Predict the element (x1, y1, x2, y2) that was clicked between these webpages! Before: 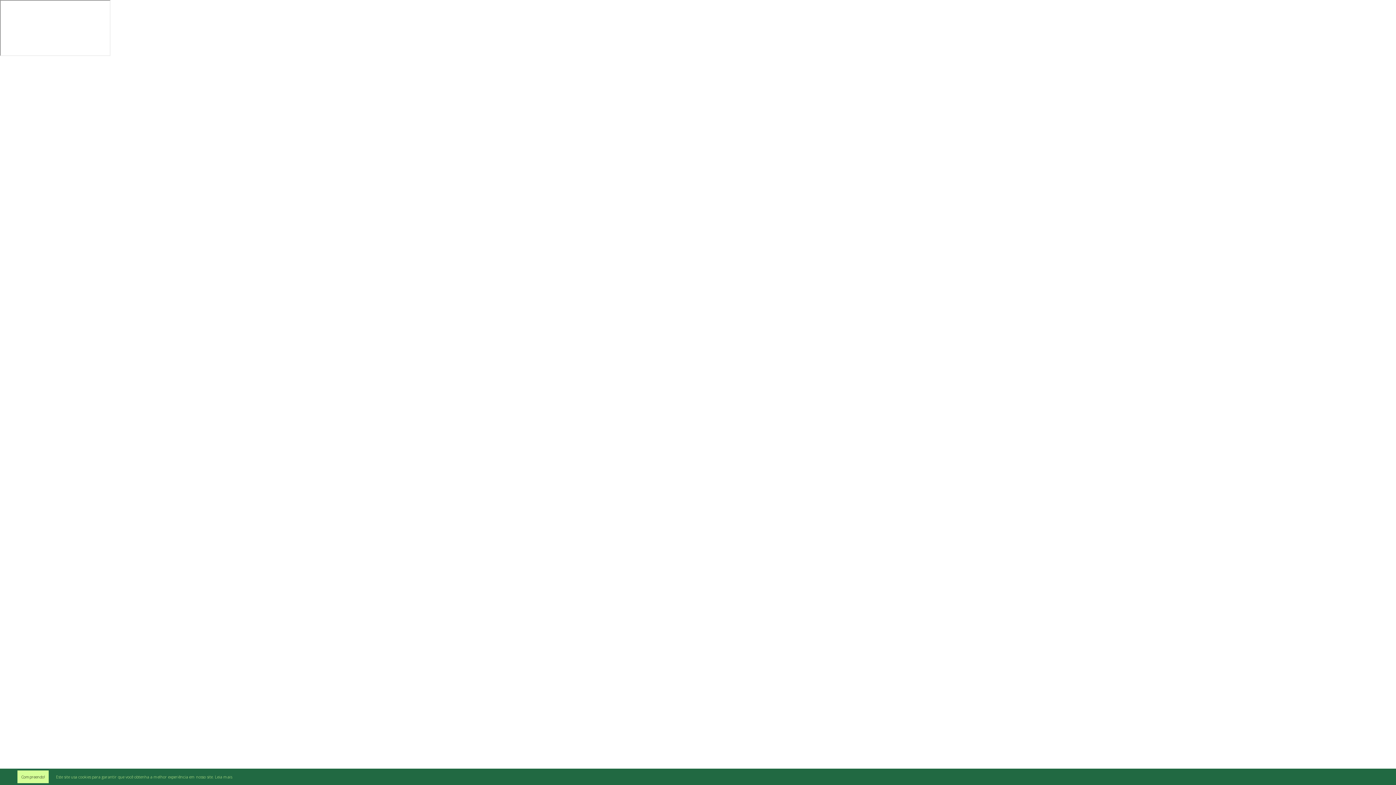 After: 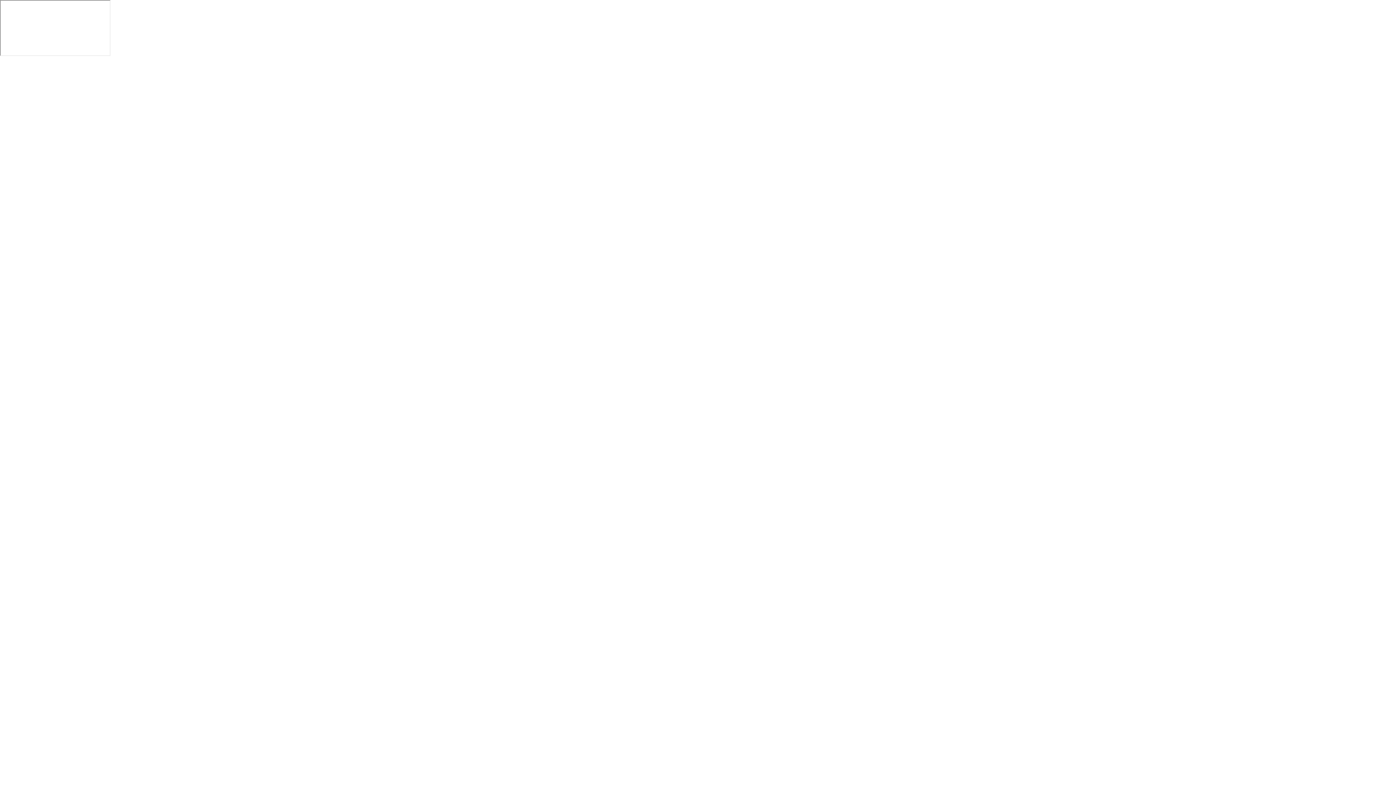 Action: label: Compreendo! bbox: (17, 770, 48, 783)